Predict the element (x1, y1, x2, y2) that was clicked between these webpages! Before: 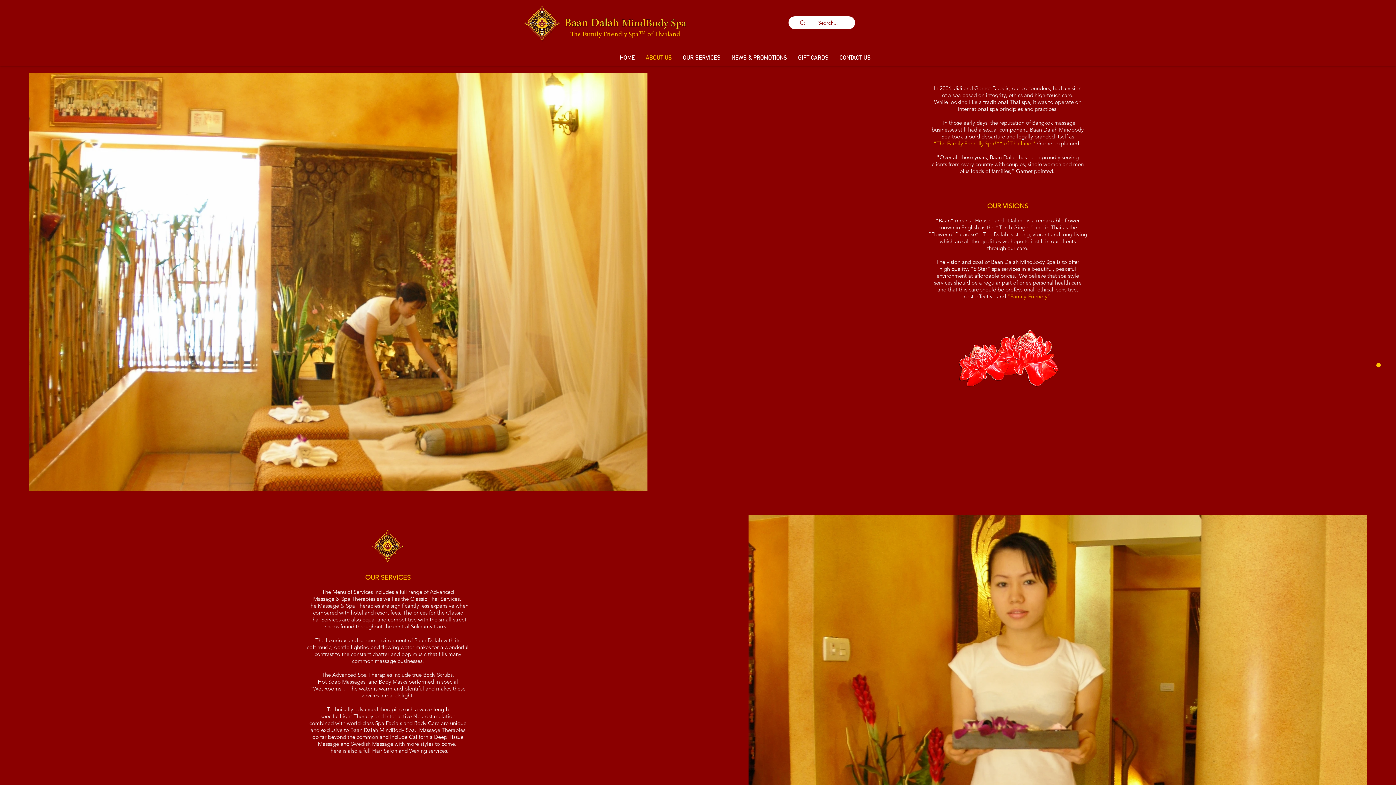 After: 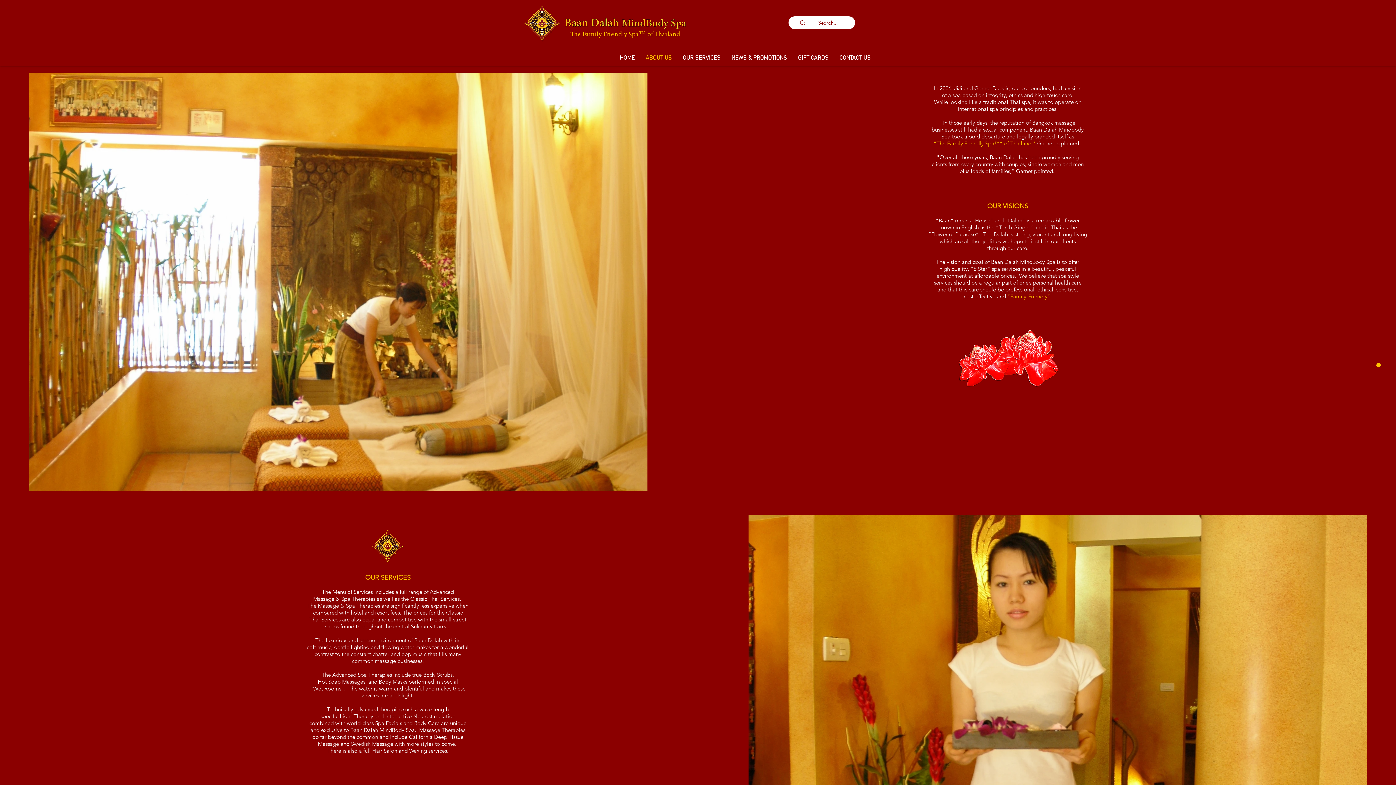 Action: bbox: (1328, 363, 1381, 367)